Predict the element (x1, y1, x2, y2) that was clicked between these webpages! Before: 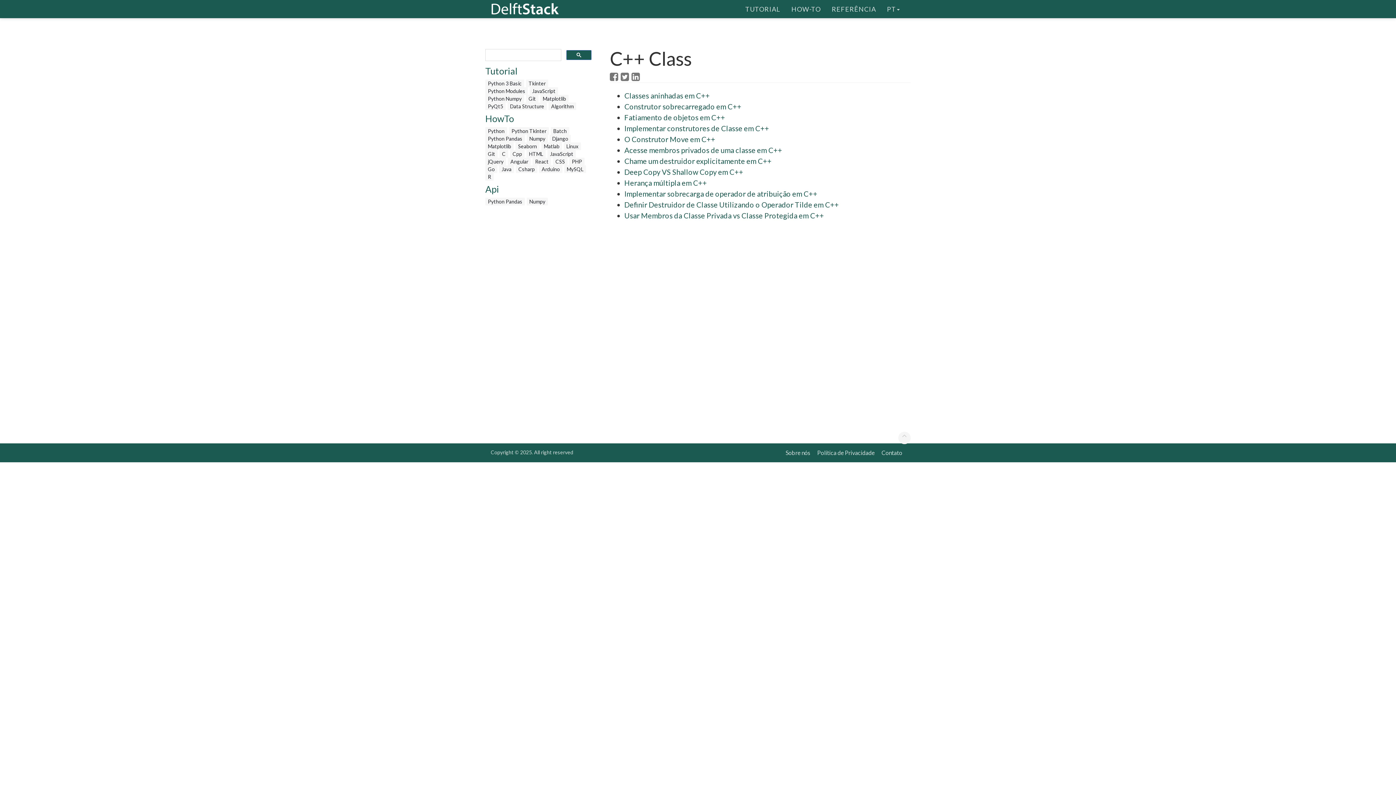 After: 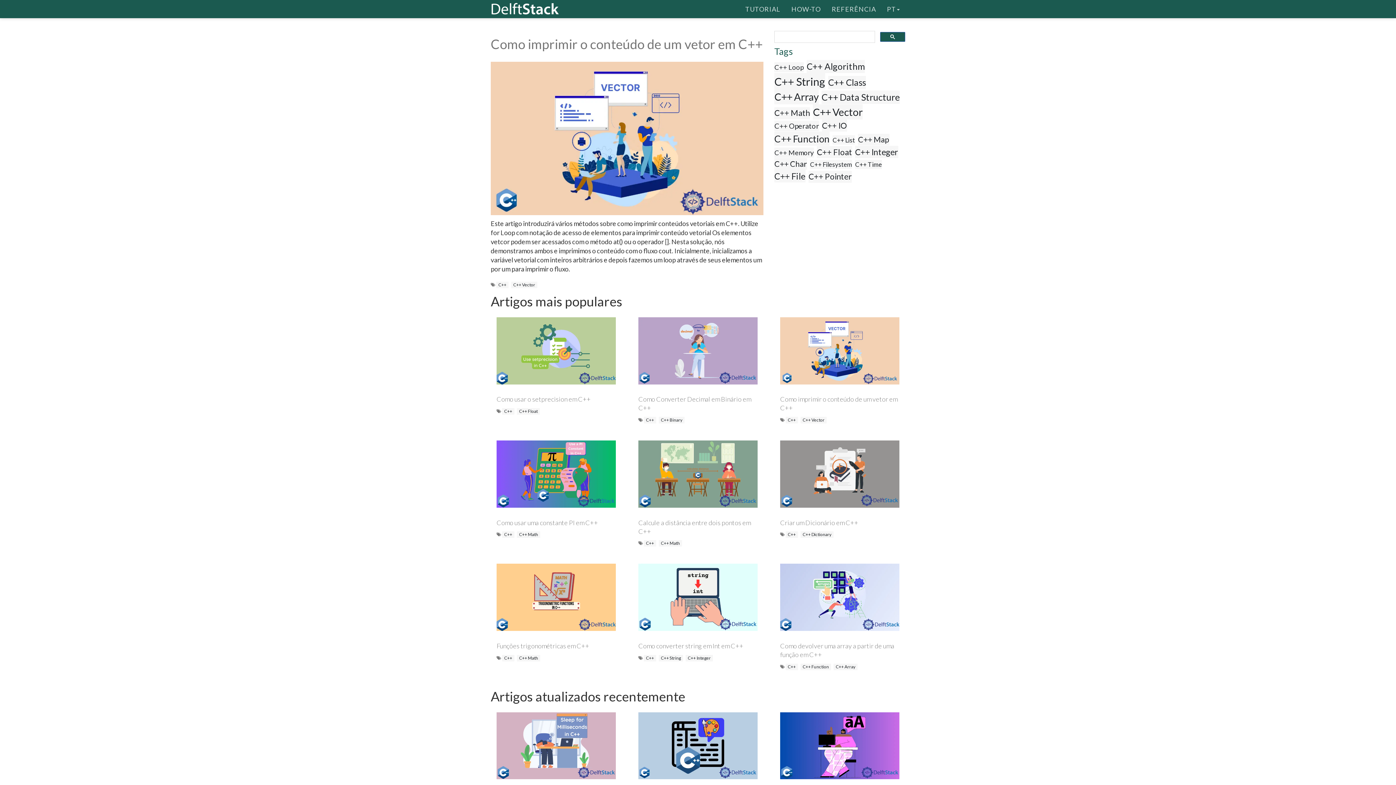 Action: bbox: (510, 150, 524, 157) label: Cpp